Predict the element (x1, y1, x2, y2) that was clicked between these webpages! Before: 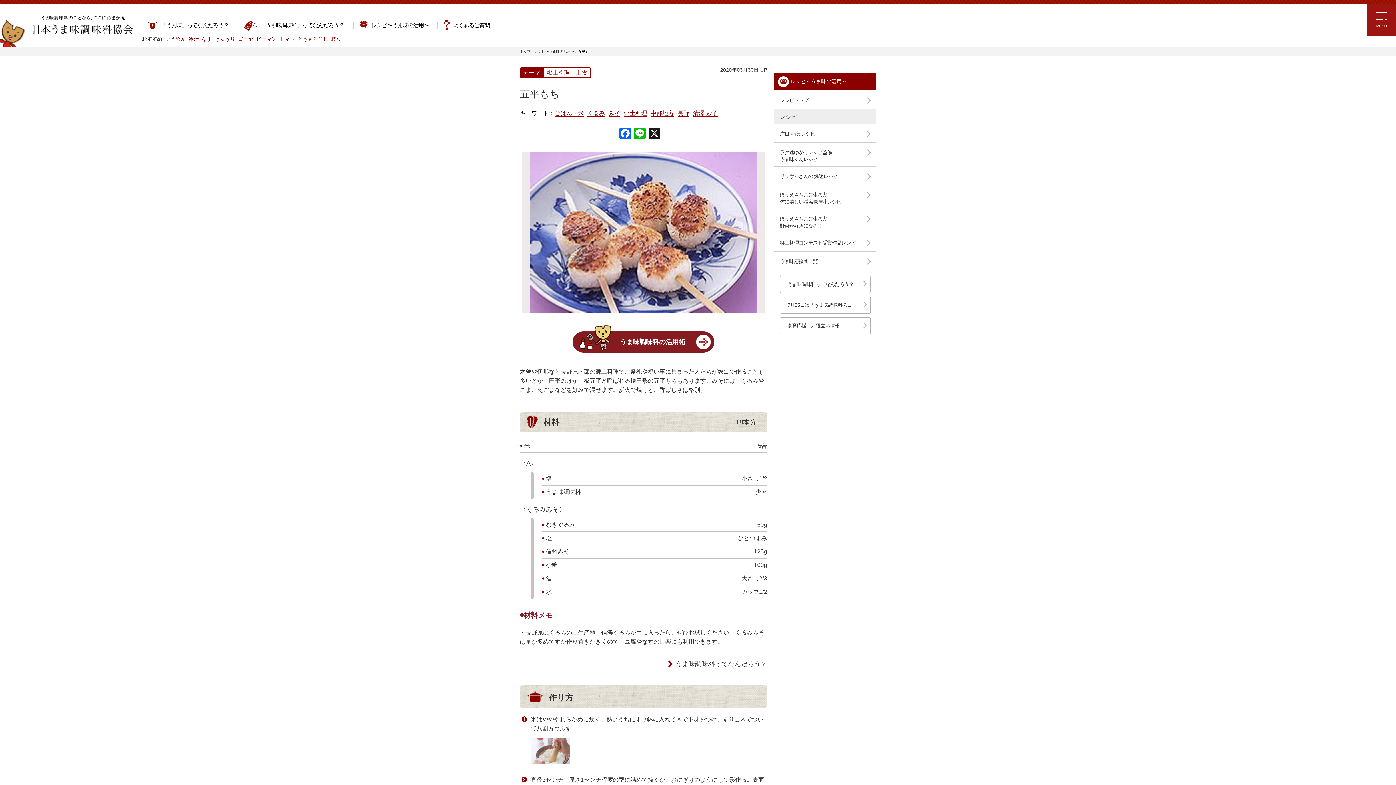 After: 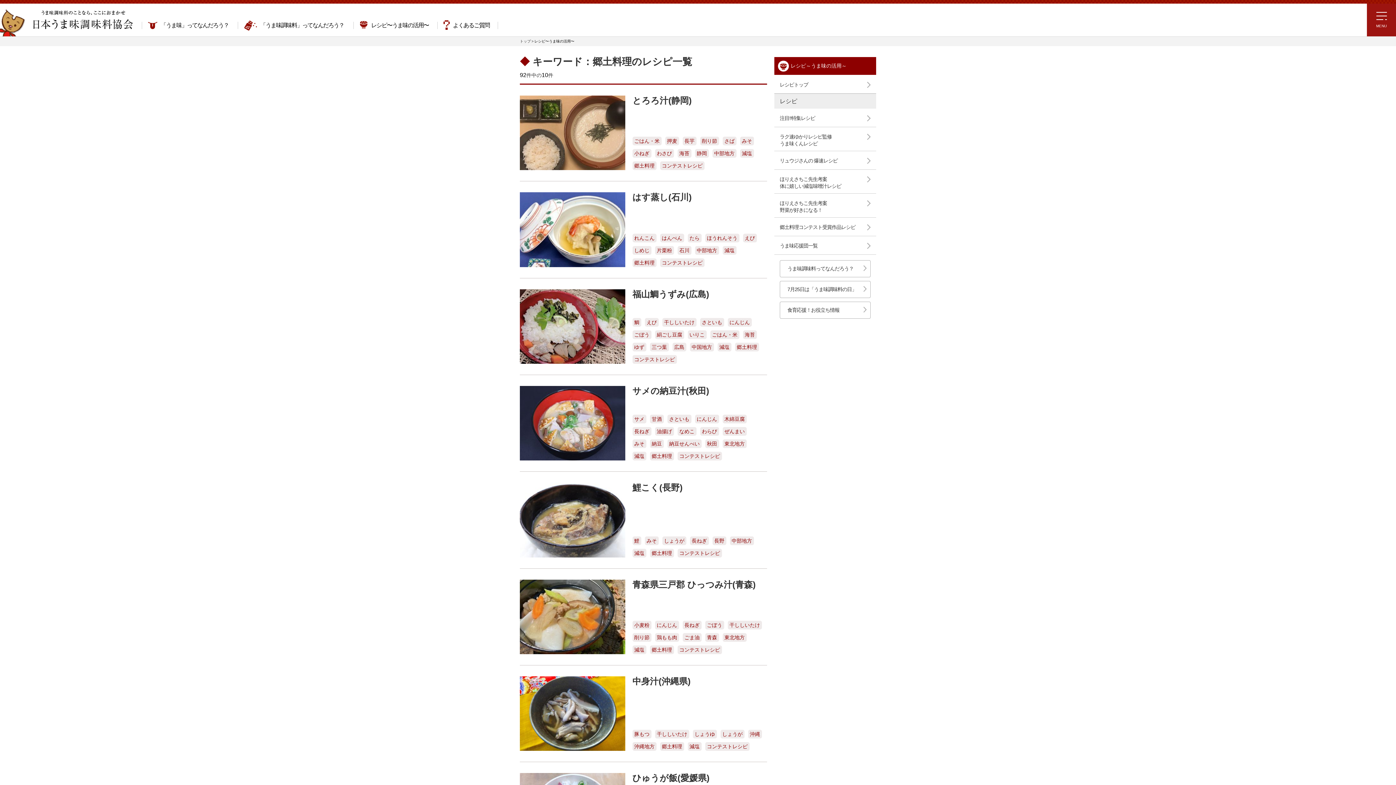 Action: bbox: (624, 110, 647, 116) label: 郷土料理